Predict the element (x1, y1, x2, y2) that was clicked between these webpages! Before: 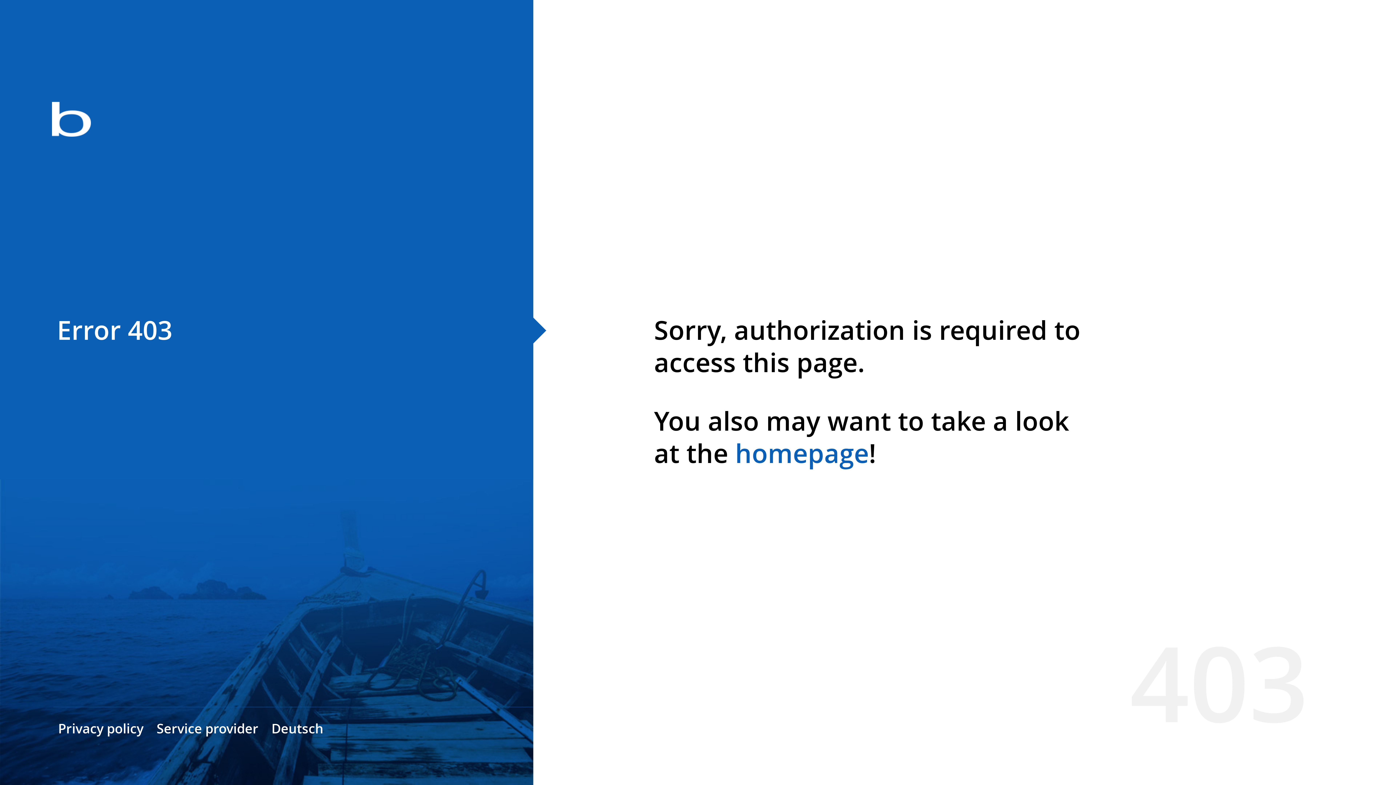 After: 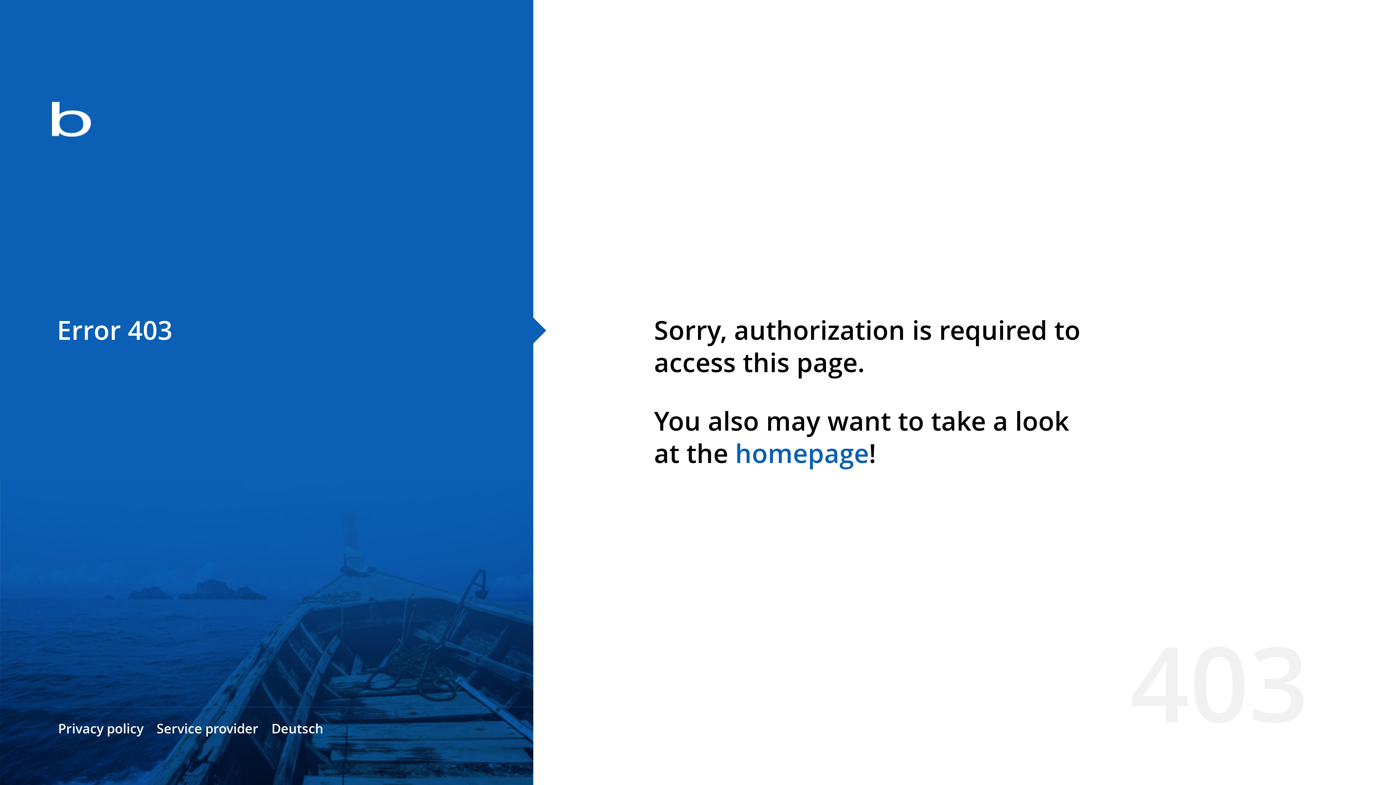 Action: label: homepage bbox: (735, 435, 869, 471)